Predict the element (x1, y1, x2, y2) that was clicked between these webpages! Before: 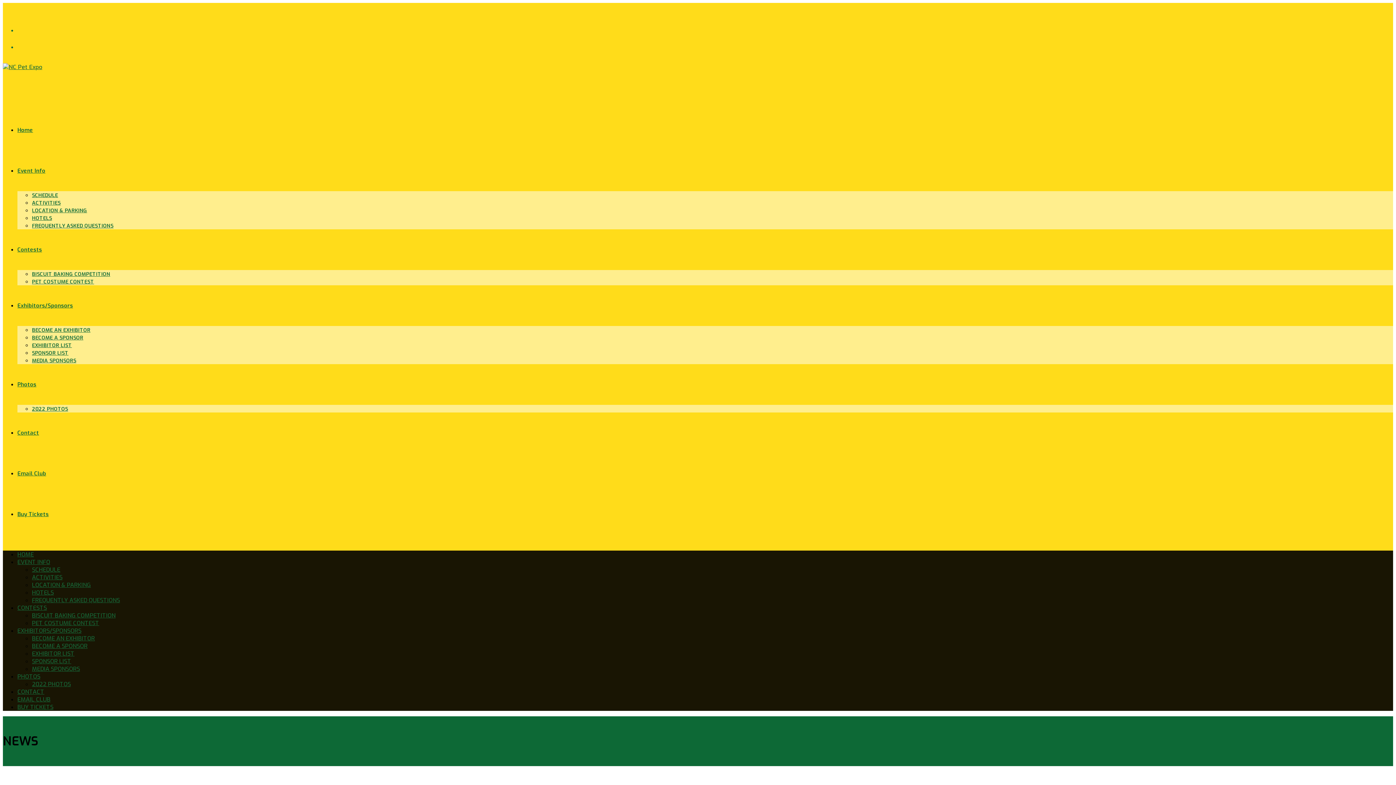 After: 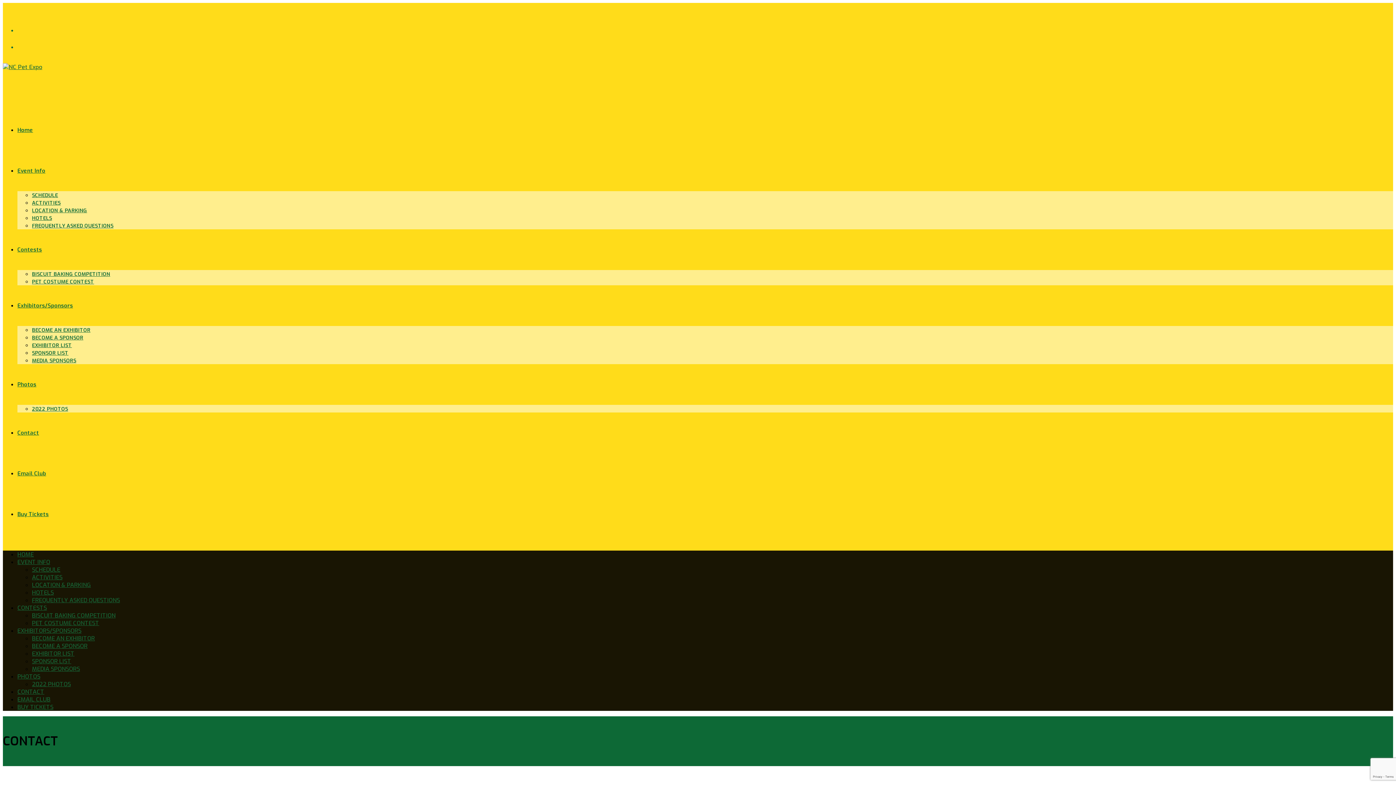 Action: label: Contact bbox: (17, 429, 39, 436)